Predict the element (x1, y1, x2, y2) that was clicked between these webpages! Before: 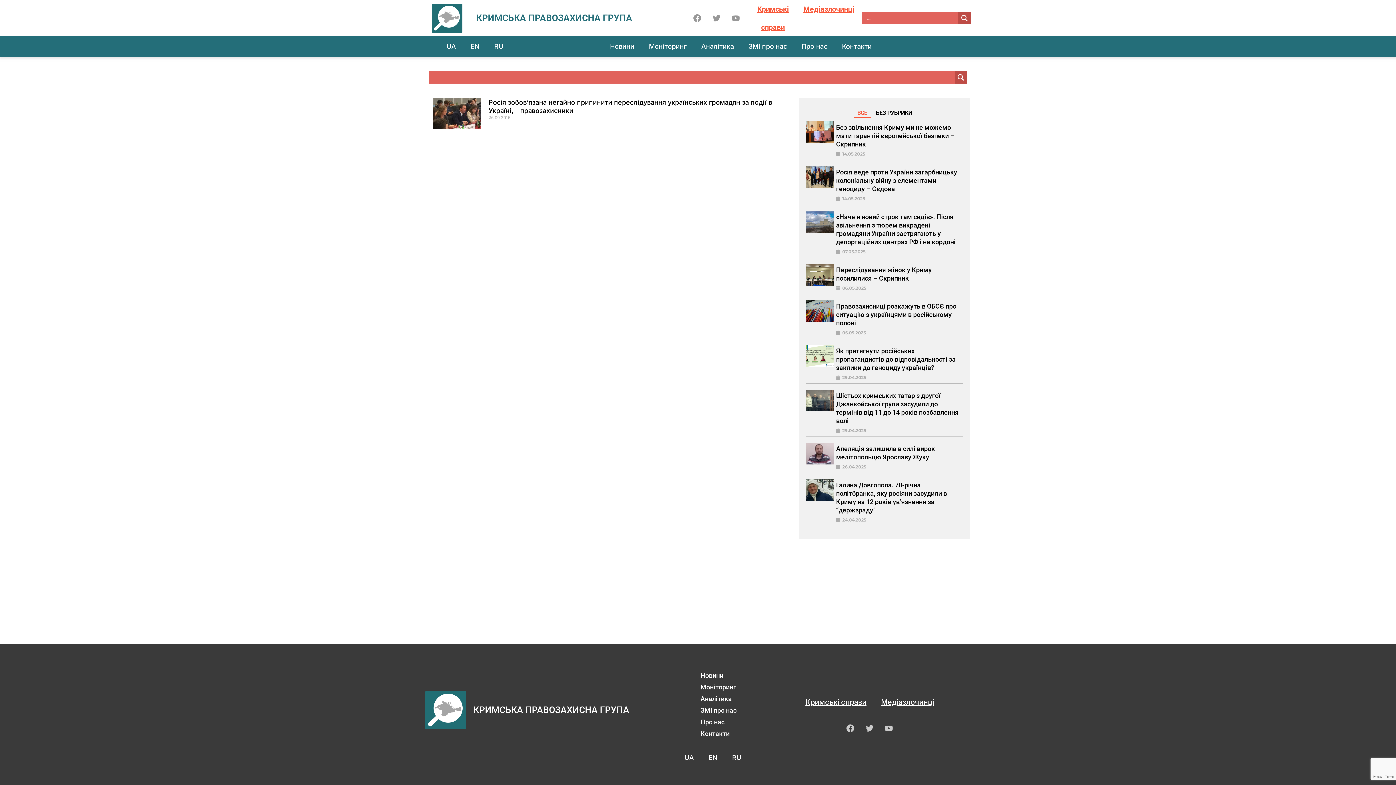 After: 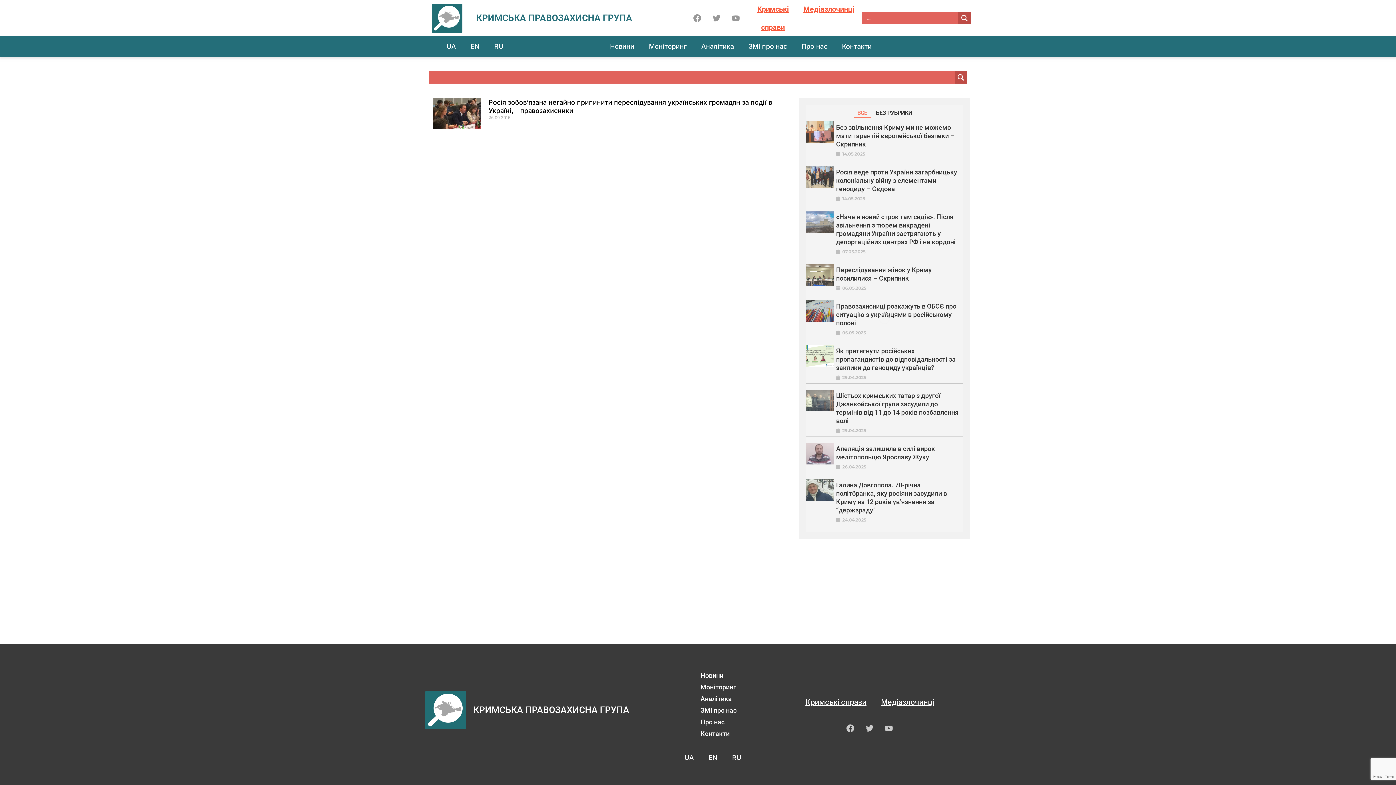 Action: bbox: (853, 105, 871, 117) label: ВСЕ